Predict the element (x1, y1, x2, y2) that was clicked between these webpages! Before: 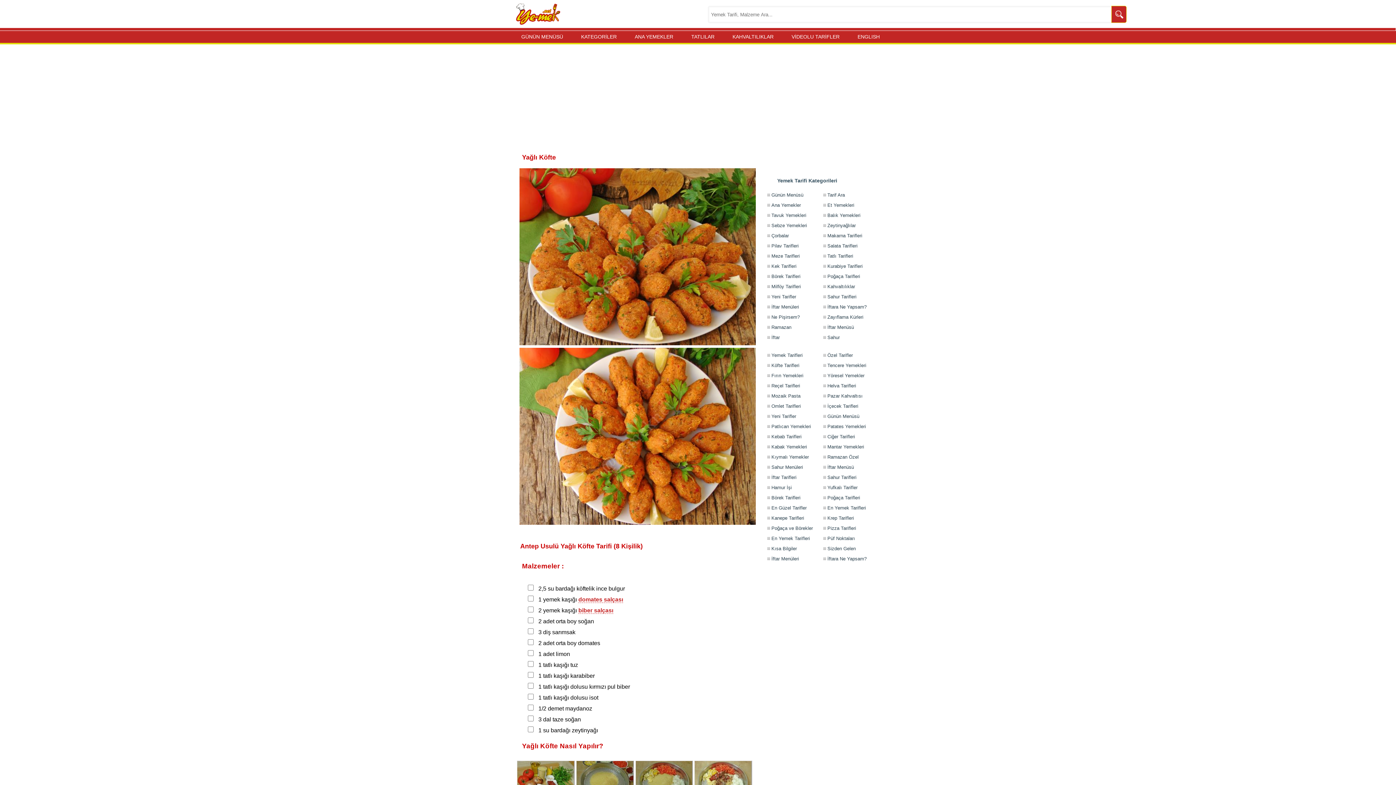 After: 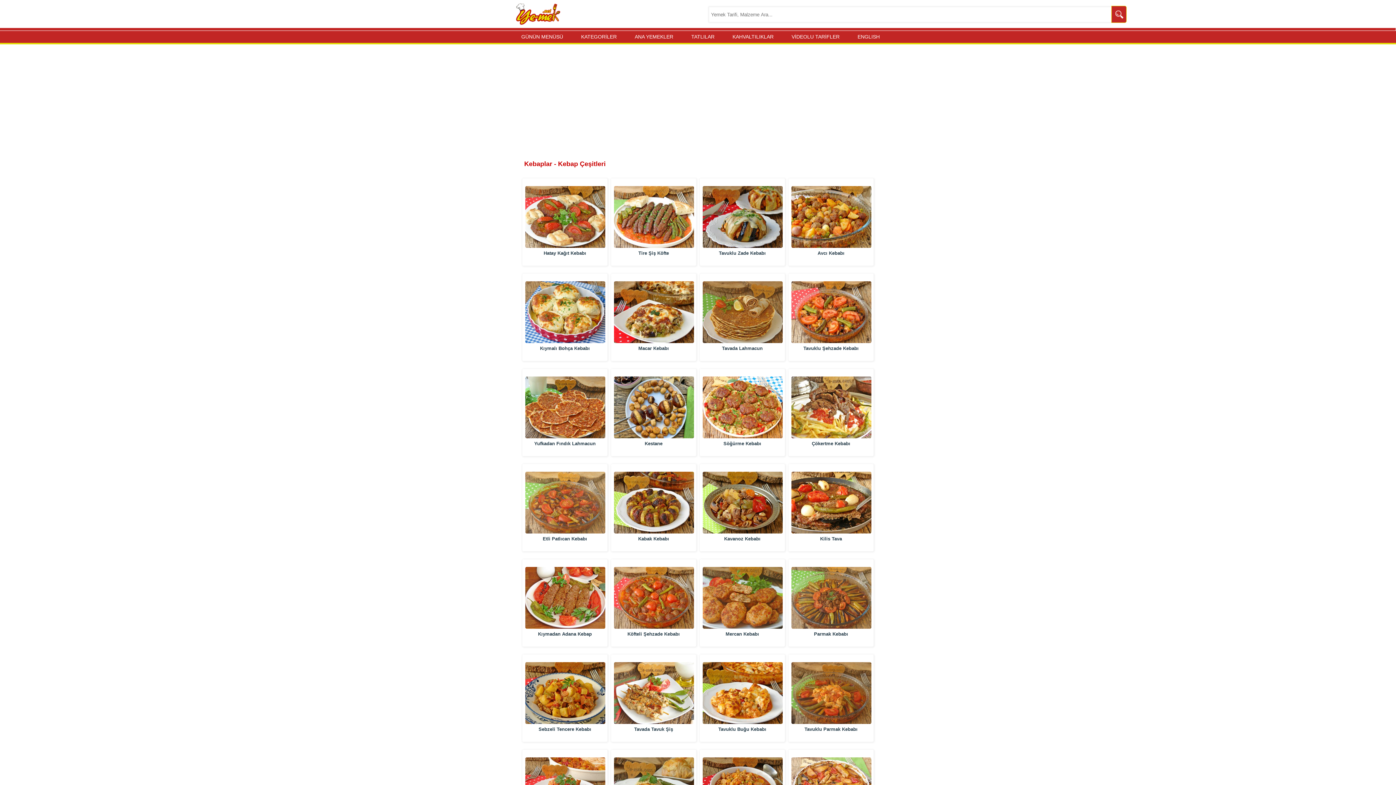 Action: bbox: (765, 430, 822, 442) label: Kebab Tarifleri